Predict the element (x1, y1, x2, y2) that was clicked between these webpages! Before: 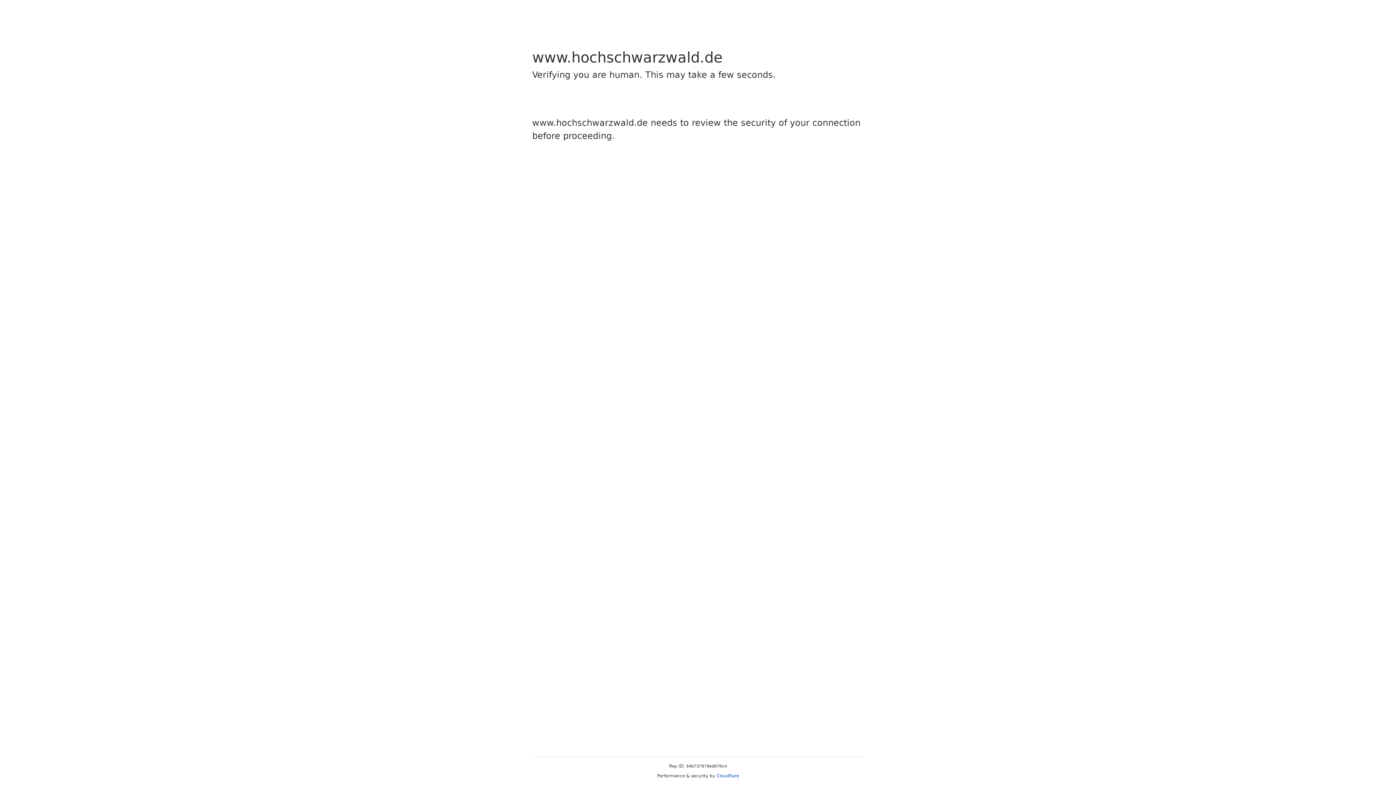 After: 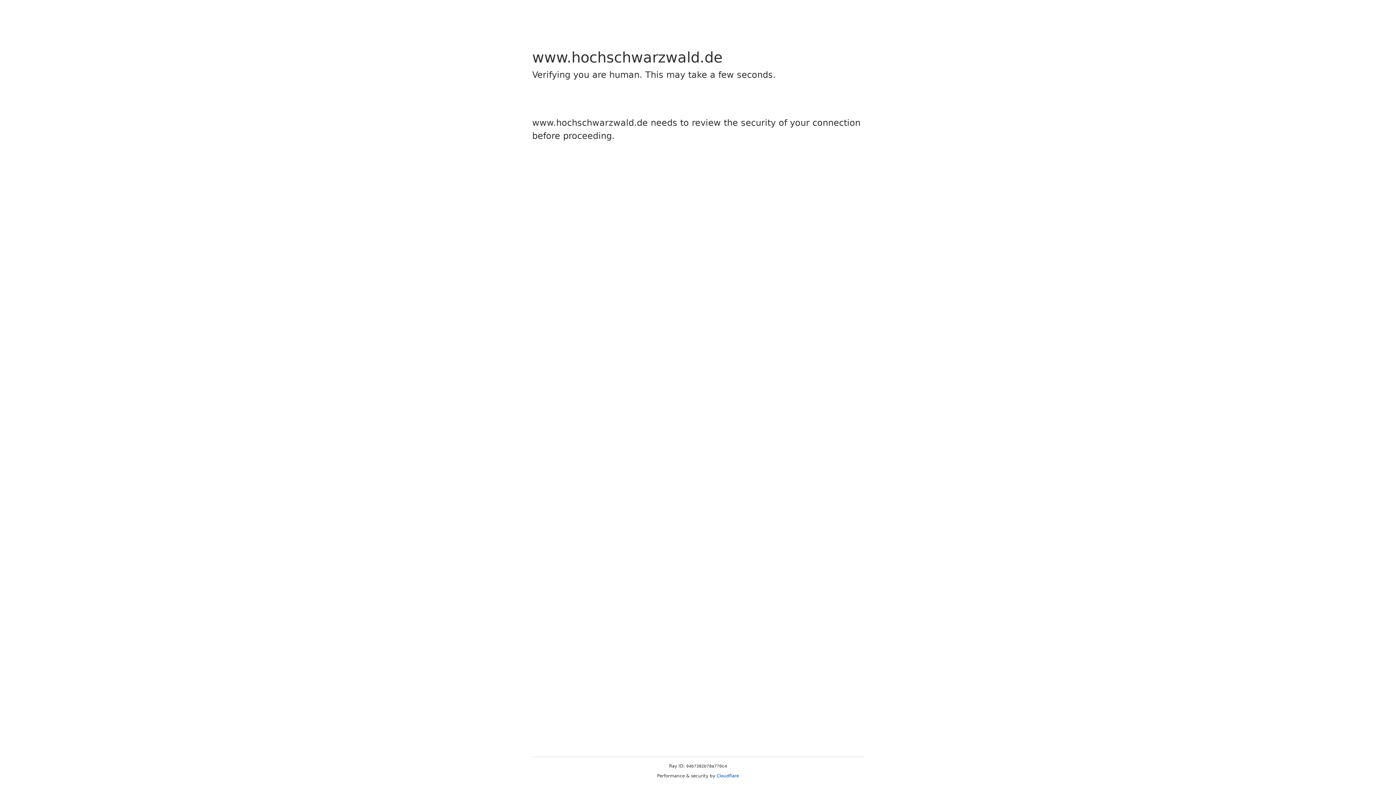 Action: bbox: (716, 773, 739, 778) label: Cloudflare